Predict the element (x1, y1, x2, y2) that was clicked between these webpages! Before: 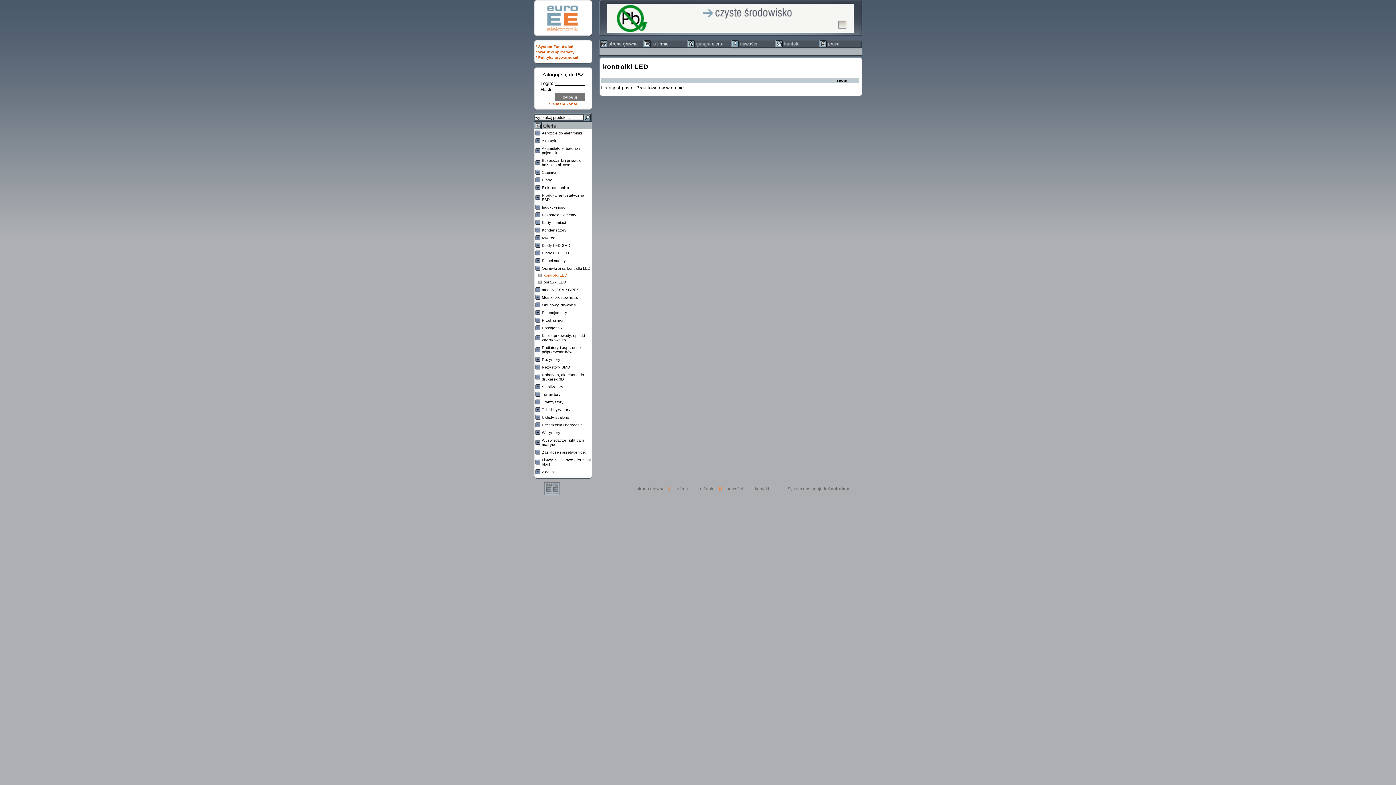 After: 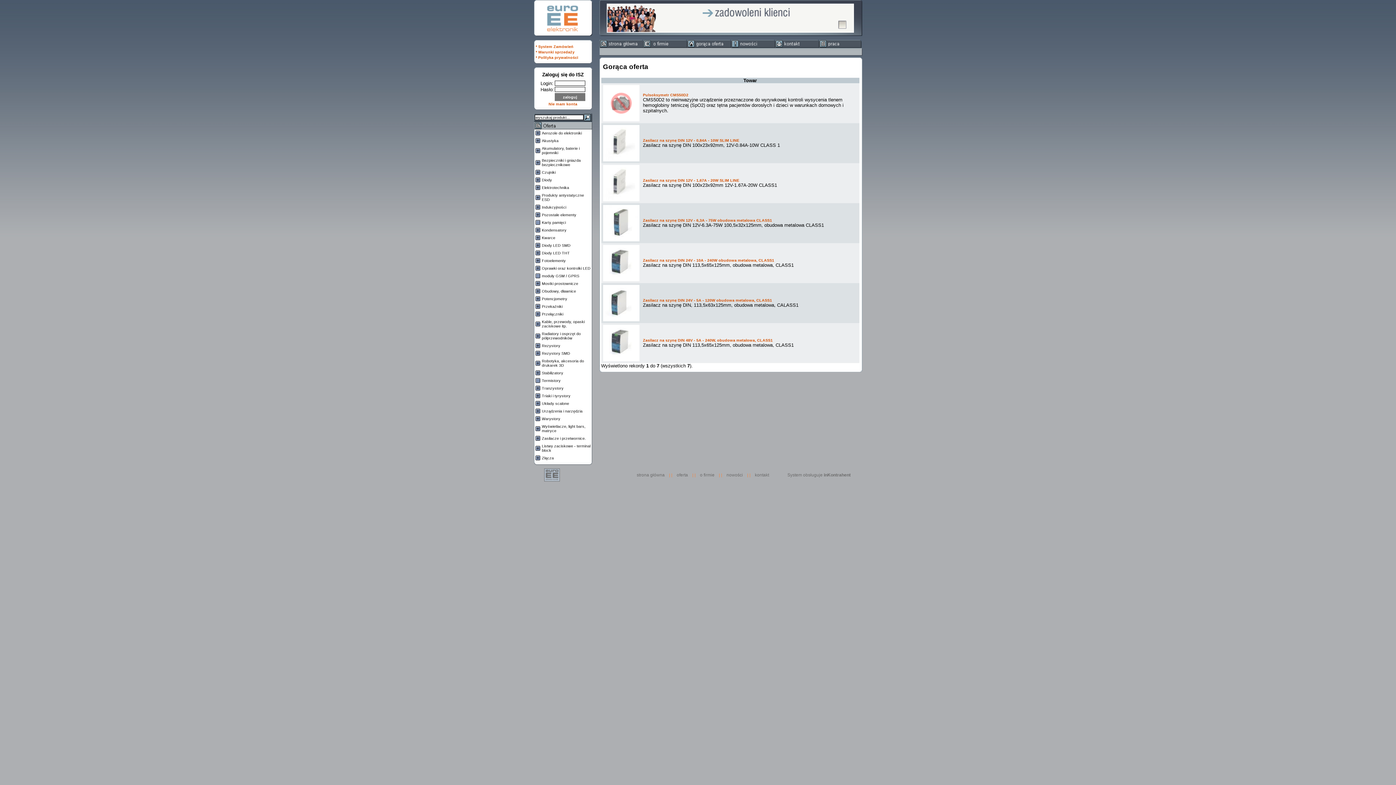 Action: bbox: (687, 52, 731, 56)